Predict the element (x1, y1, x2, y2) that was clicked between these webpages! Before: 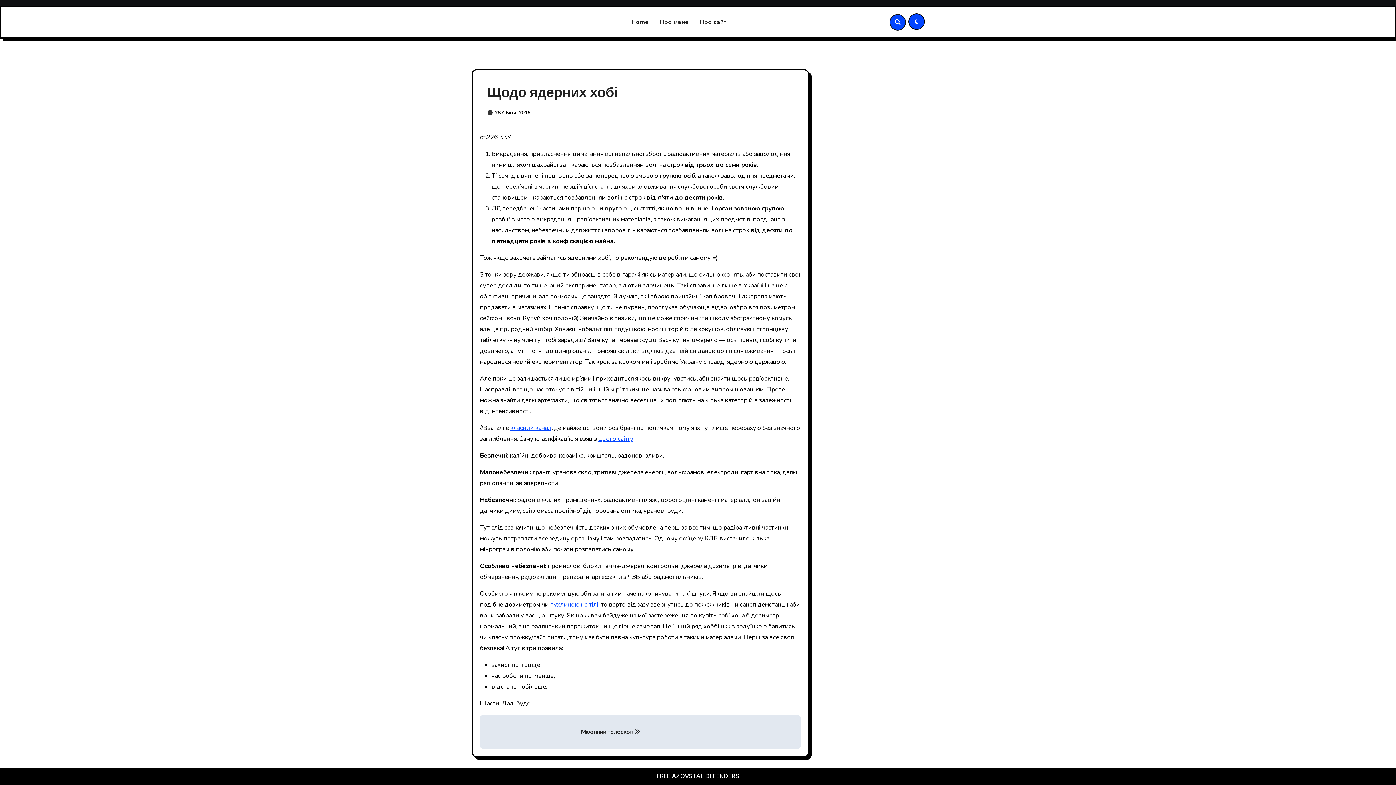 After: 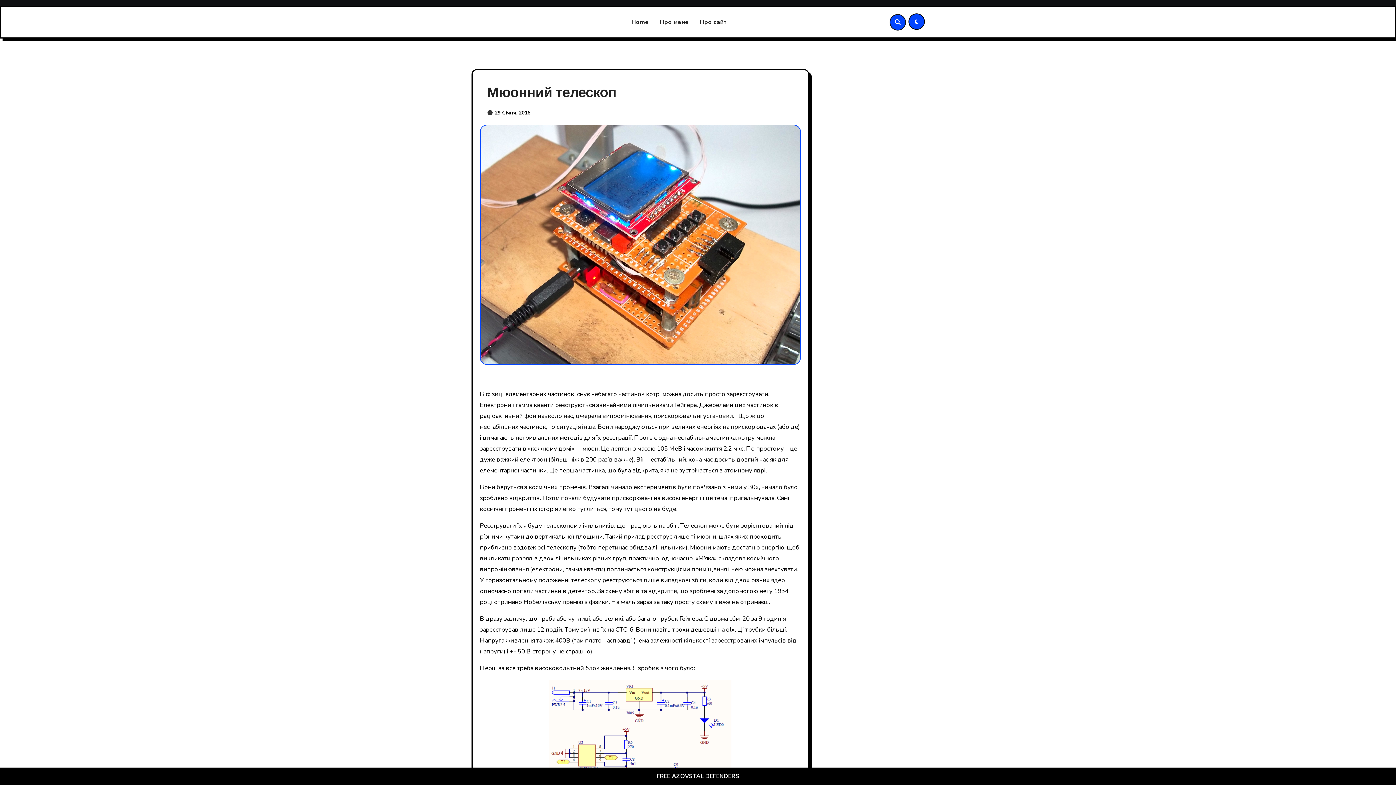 Action: bbox: (581, 728, 640, 736) label: Мюонний телескоп 